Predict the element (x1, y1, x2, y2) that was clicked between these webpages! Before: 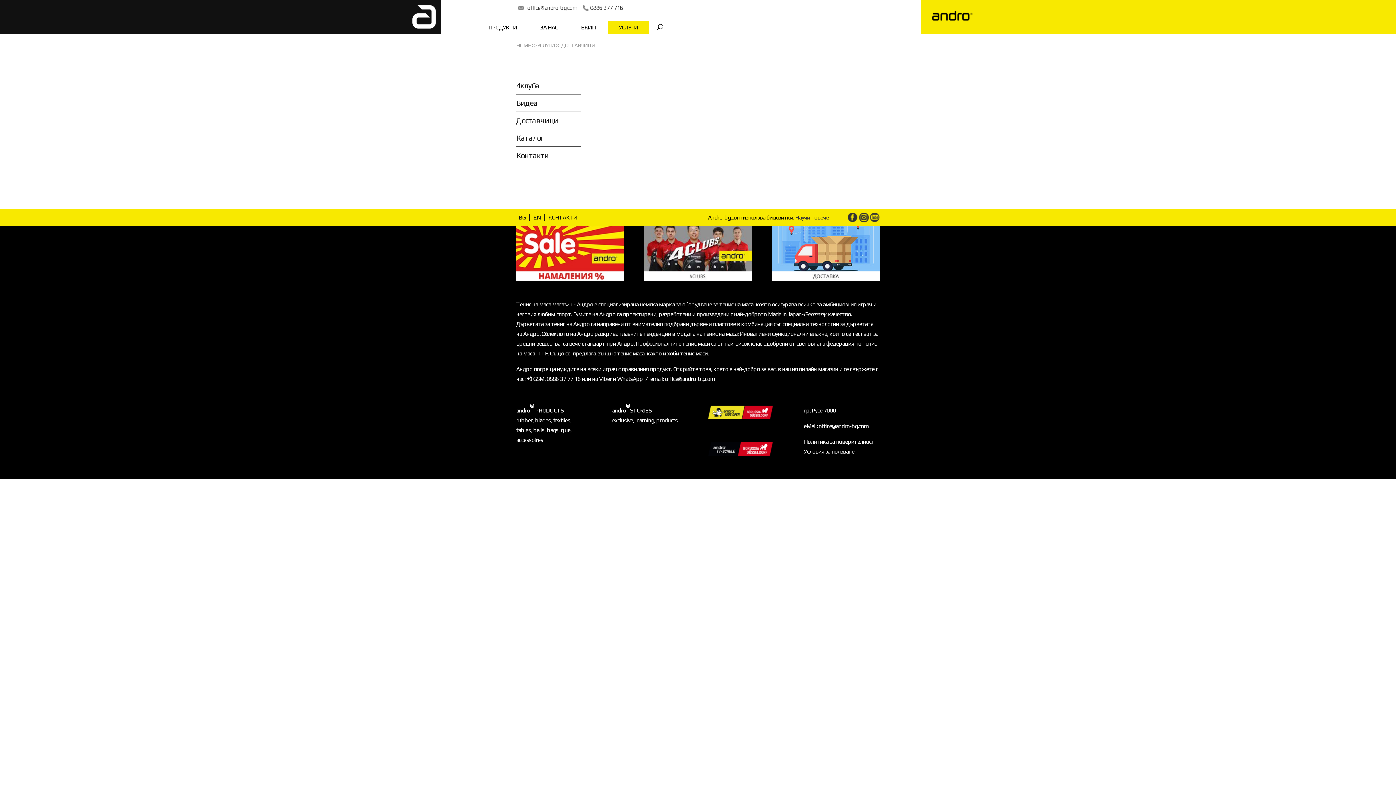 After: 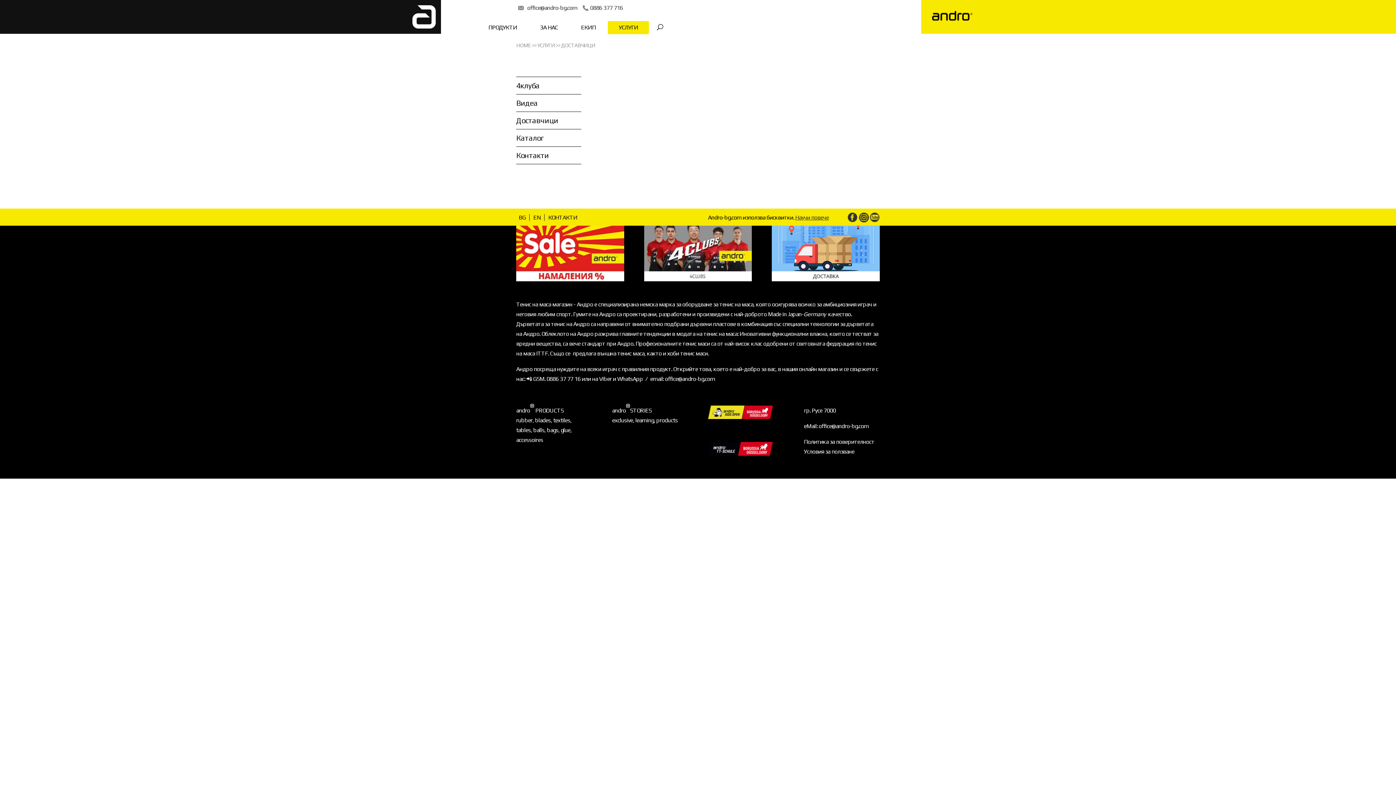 Action: label: 0886 377 716 bbox: (590, 4, 623, 11)